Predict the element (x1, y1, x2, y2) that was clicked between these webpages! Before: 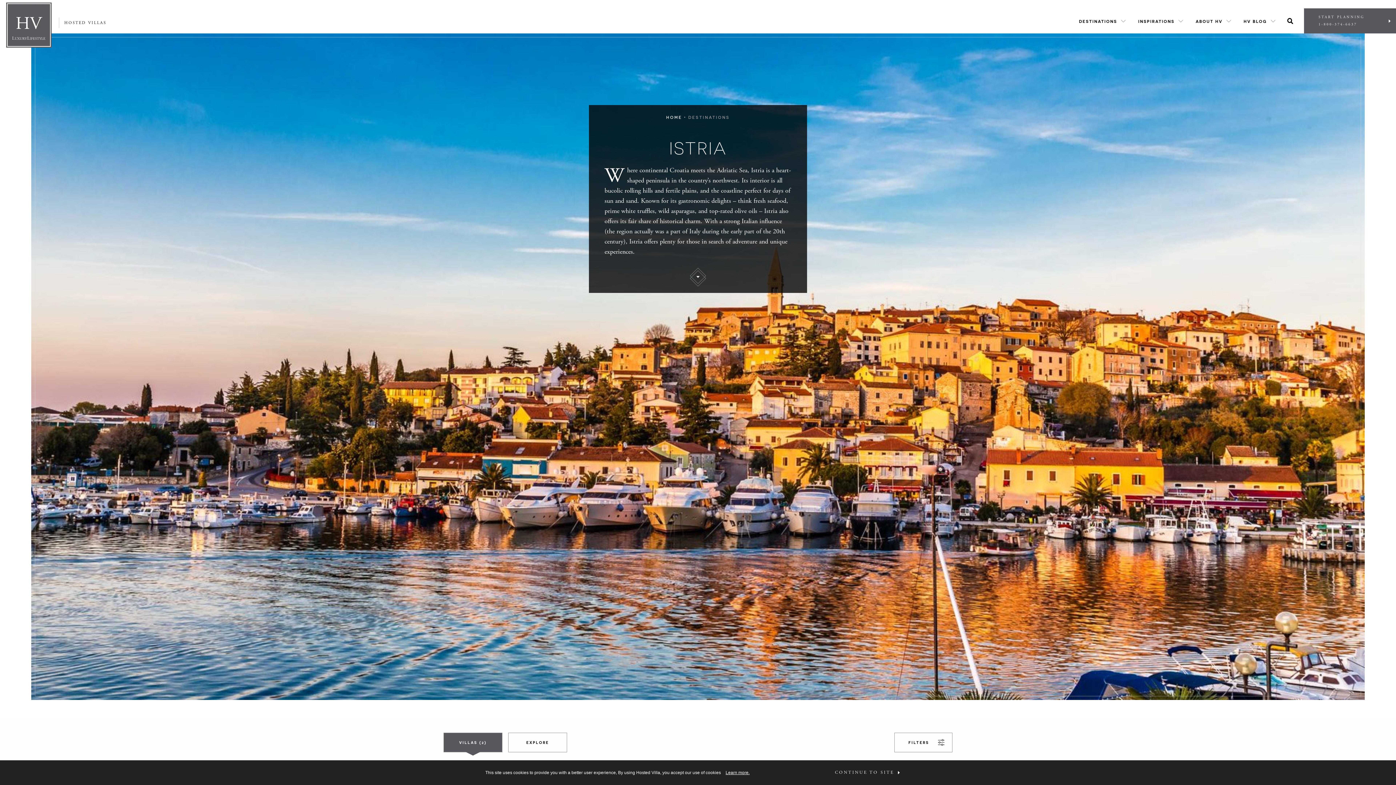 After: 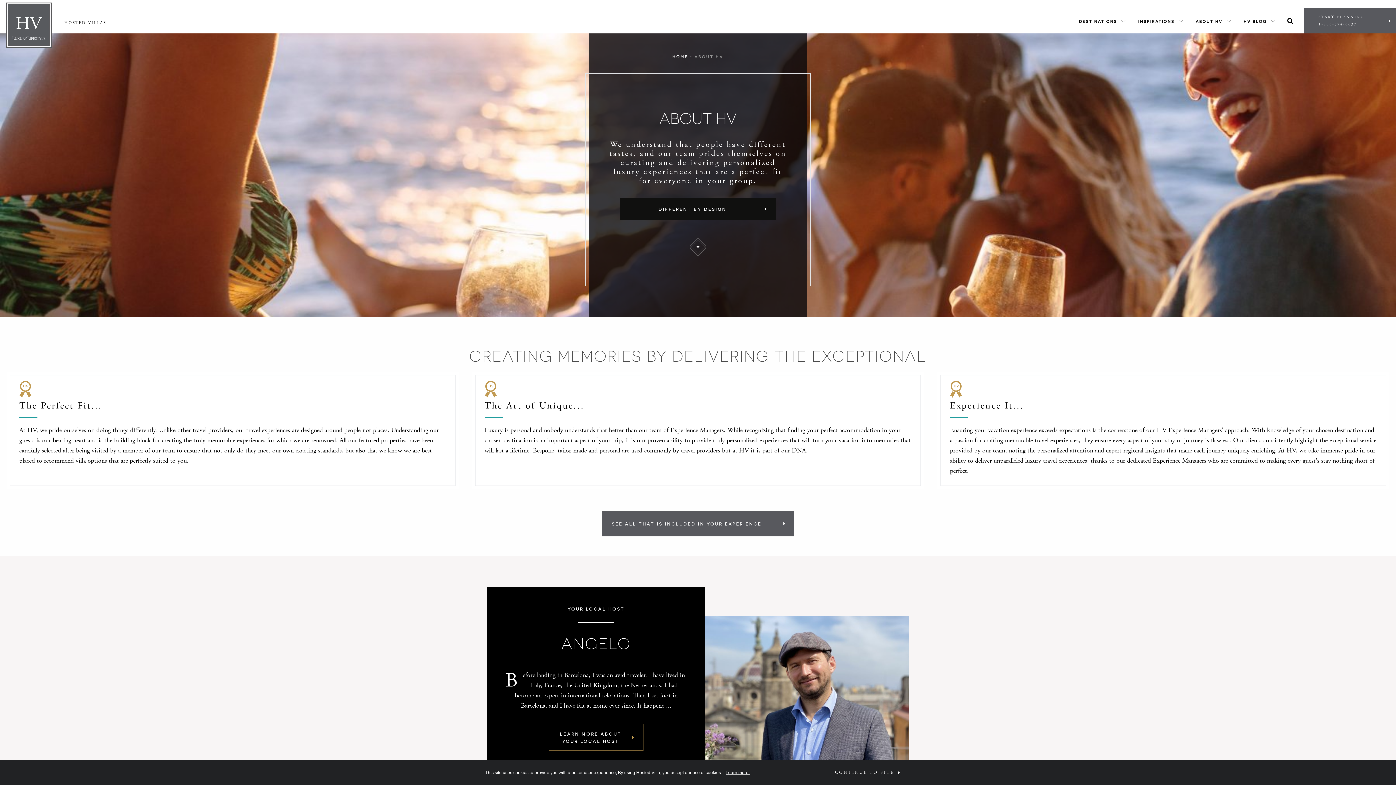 Action: bbox: (1196, 14, 1231, 27) label: ABOUT HV